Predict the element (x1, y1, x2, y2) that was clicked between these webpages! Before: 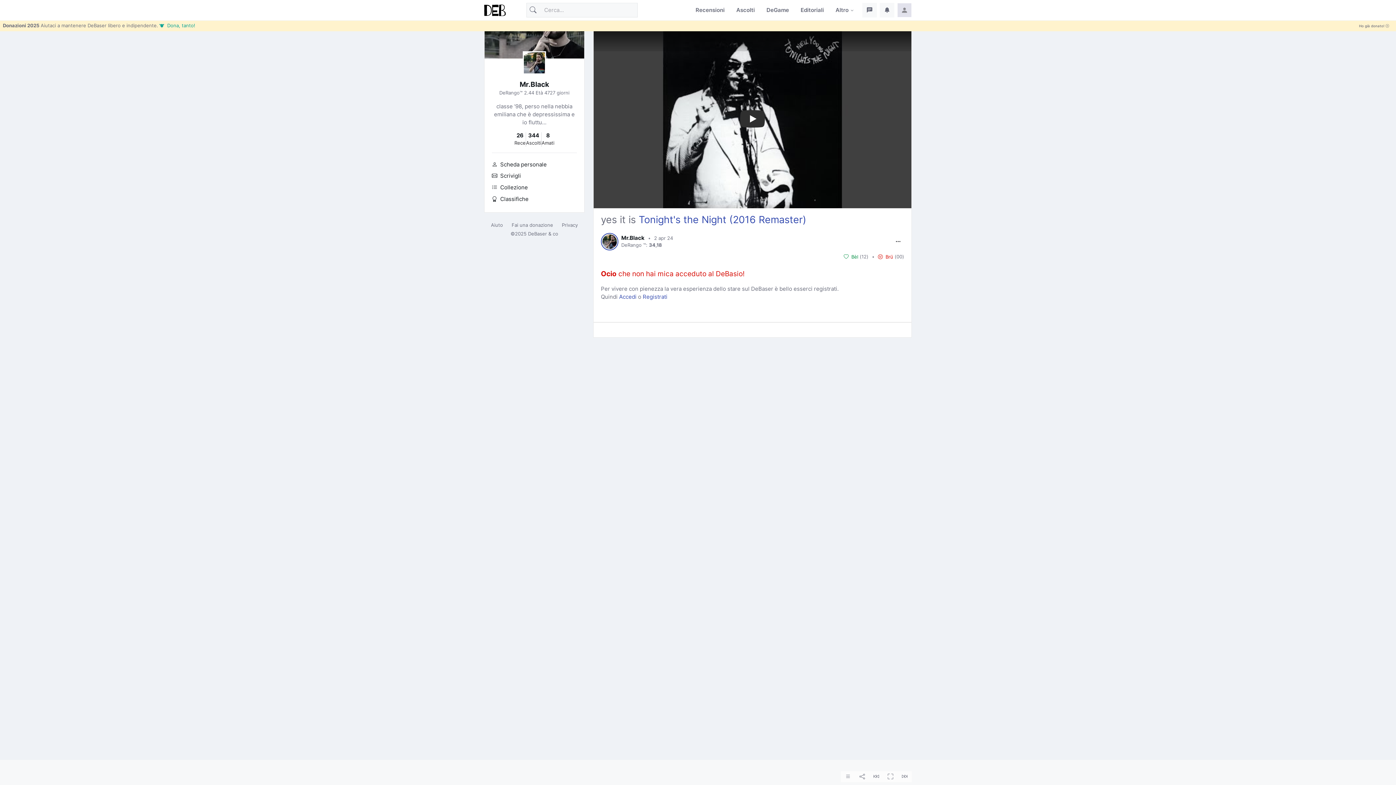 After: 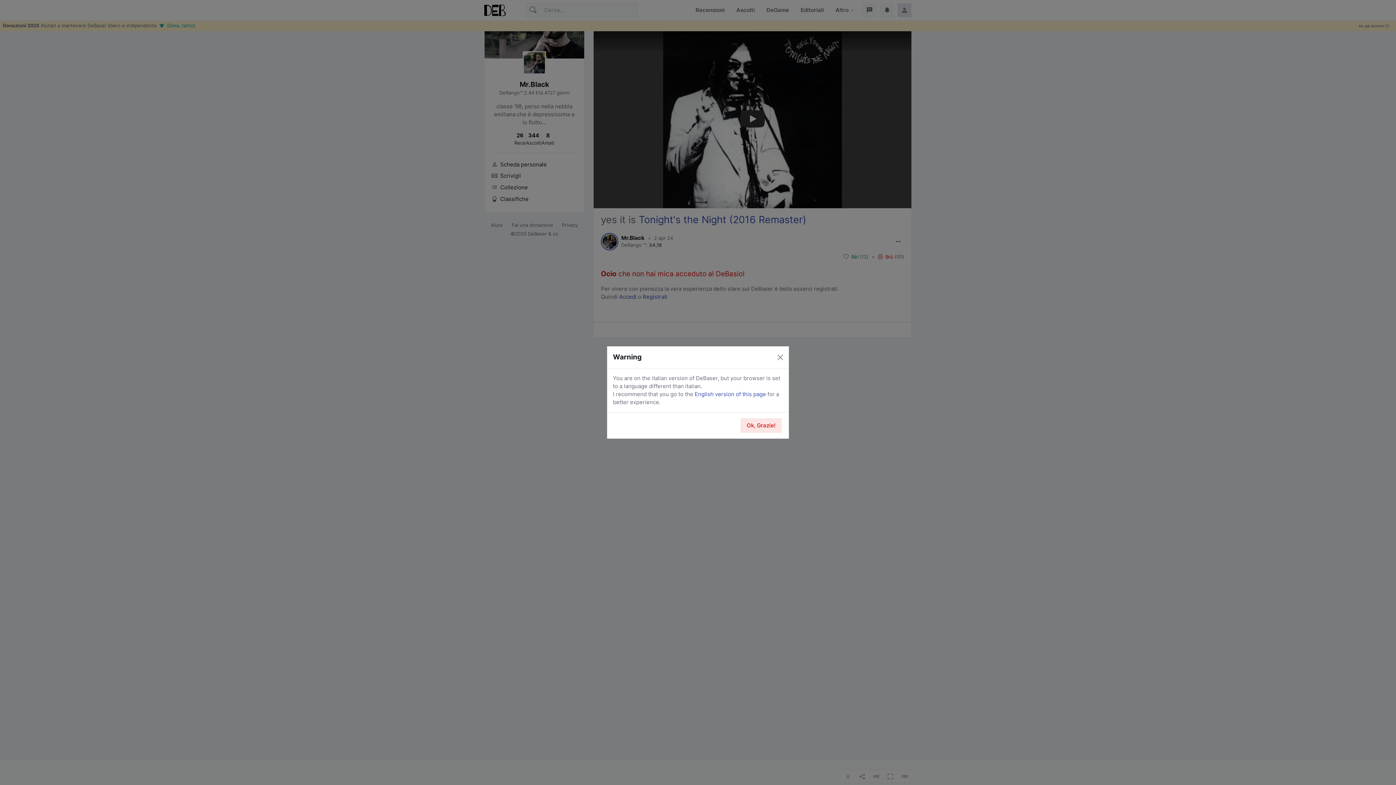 Action: bbox: (855, 771, 869, 782)